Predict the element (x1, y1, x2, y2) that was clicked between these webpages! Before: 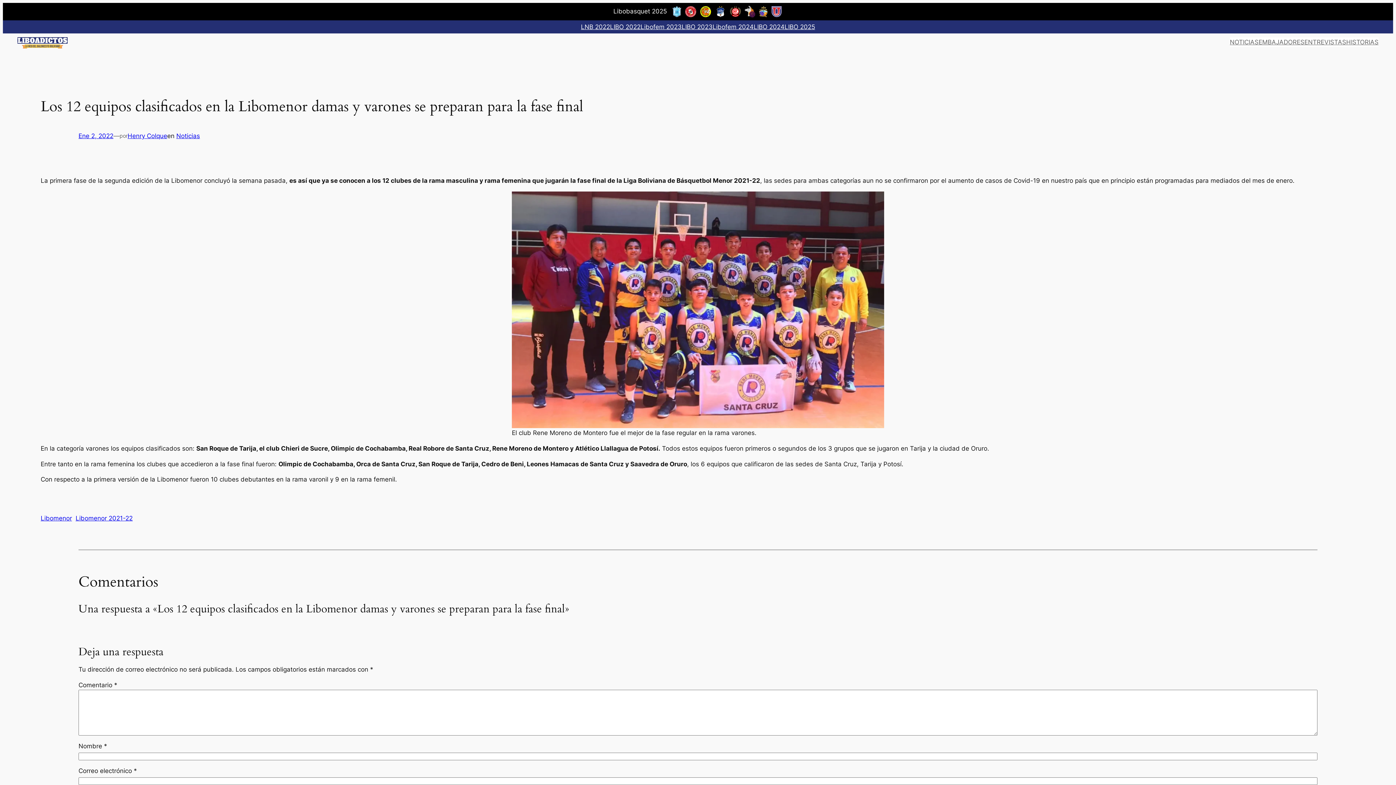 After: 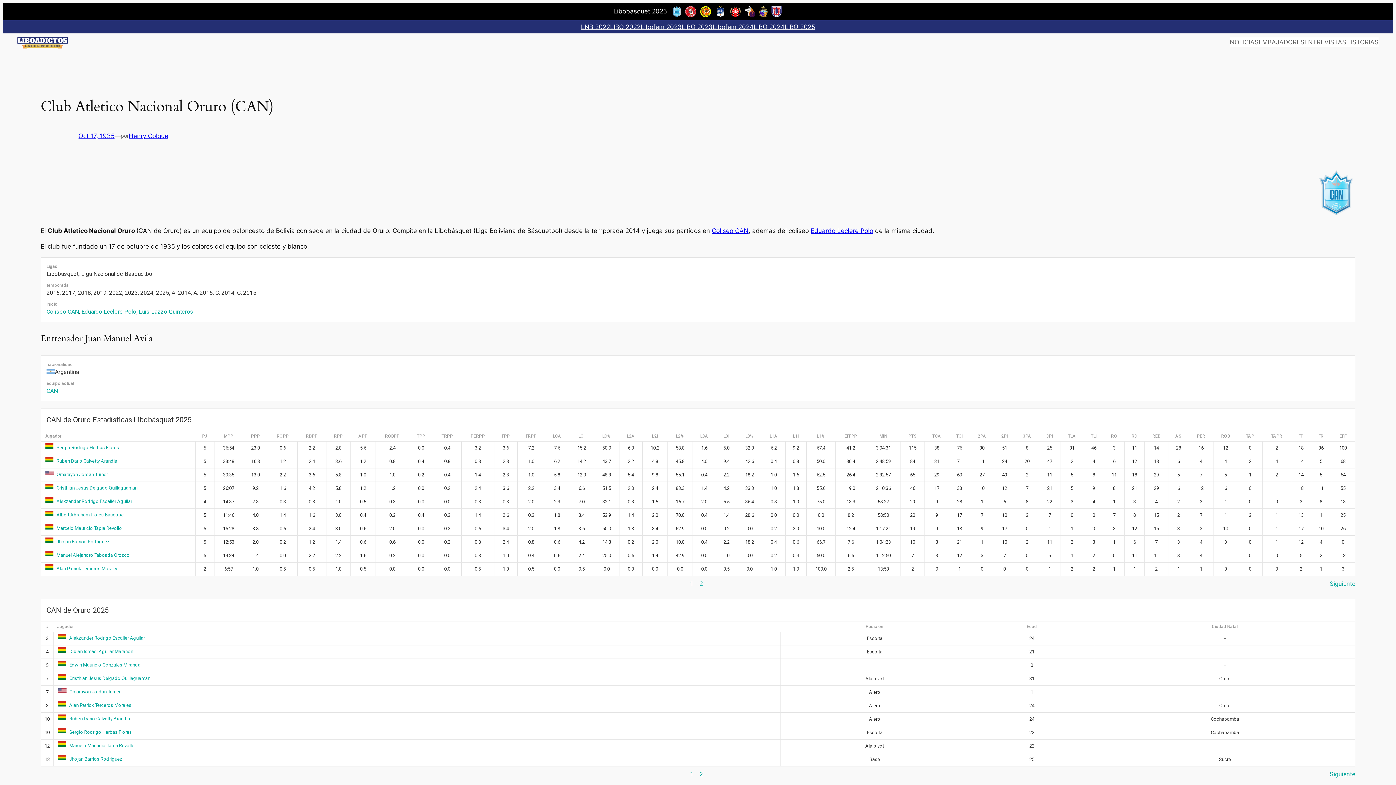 Action: bbox: (671, 4, 682, 18)